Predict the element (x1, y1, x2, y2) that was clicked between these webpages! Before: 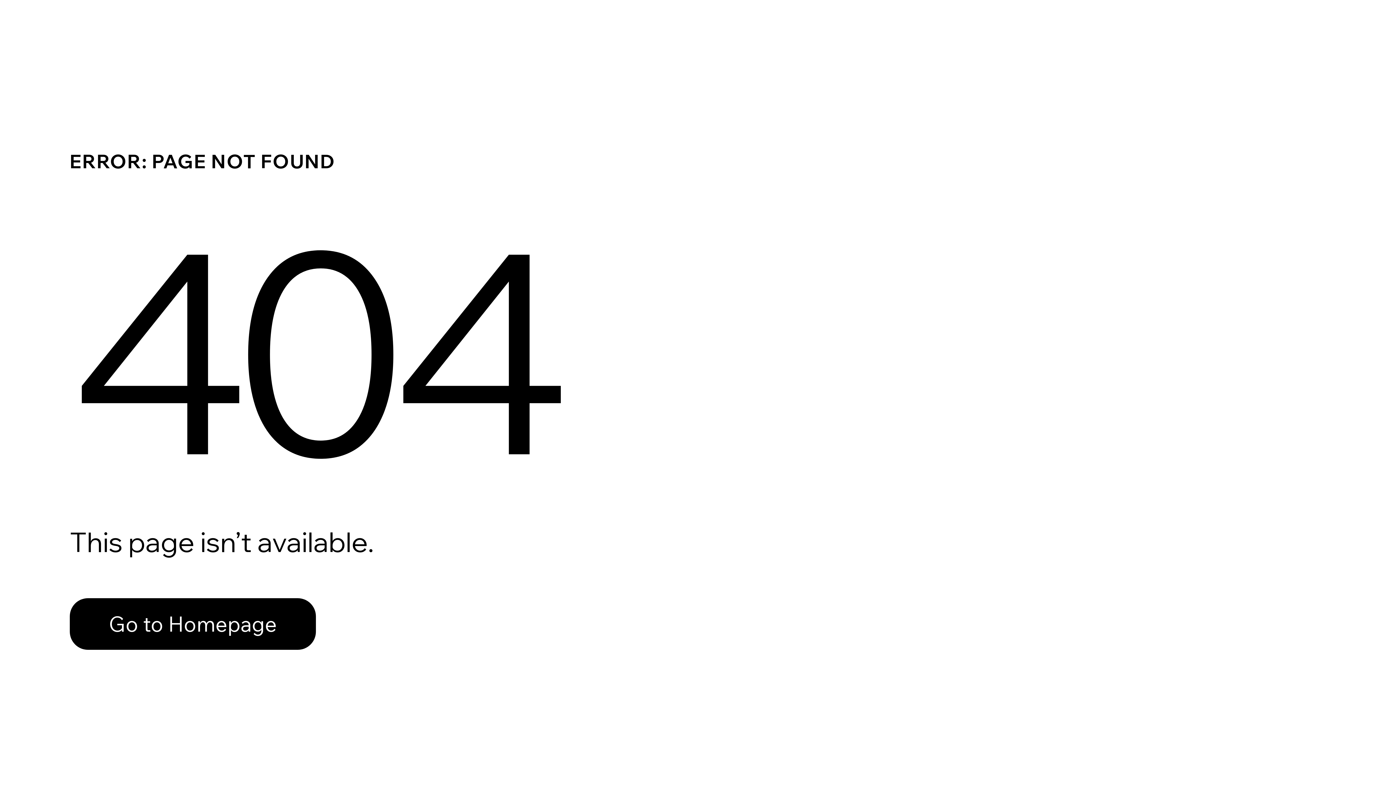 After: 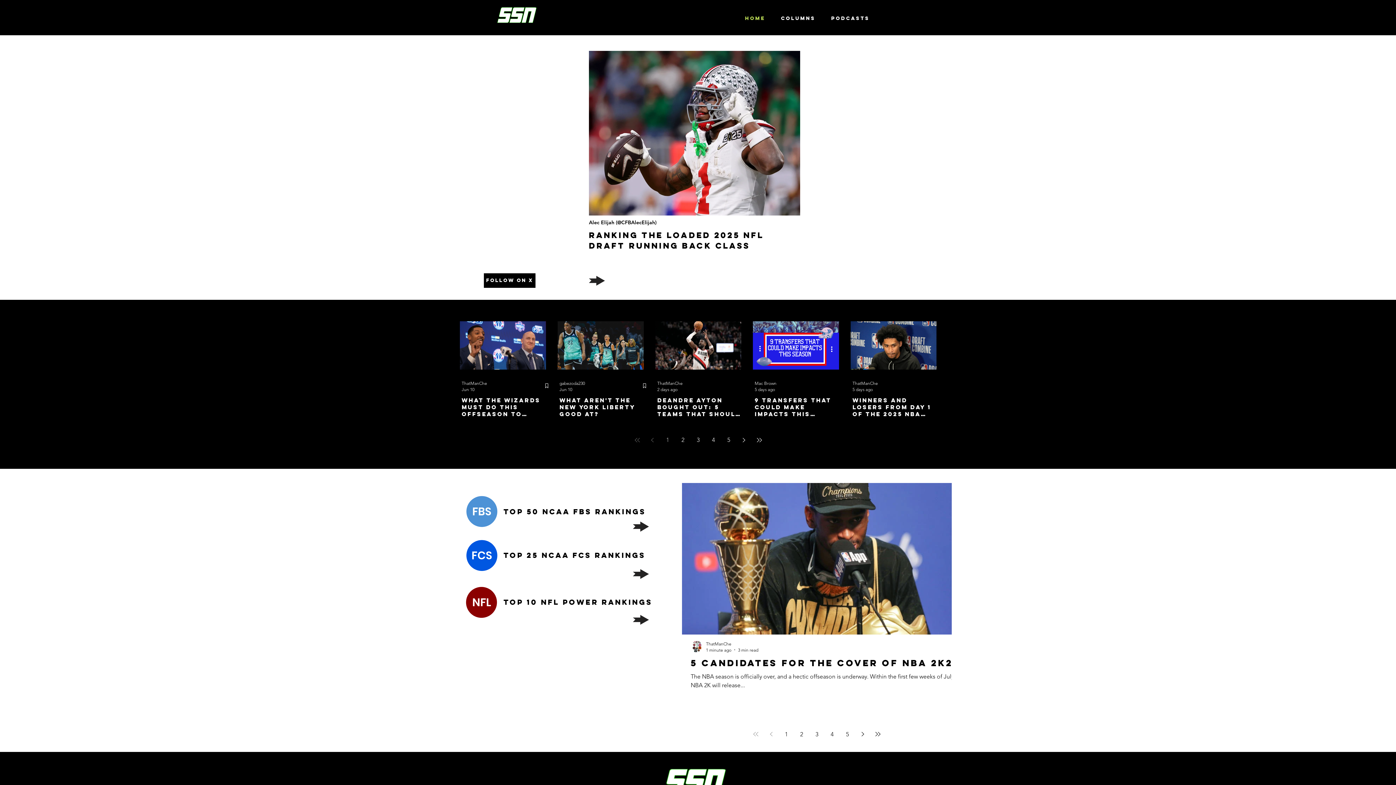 Action: label: Go to Homepage bbox: (69, 598, 316, 650)